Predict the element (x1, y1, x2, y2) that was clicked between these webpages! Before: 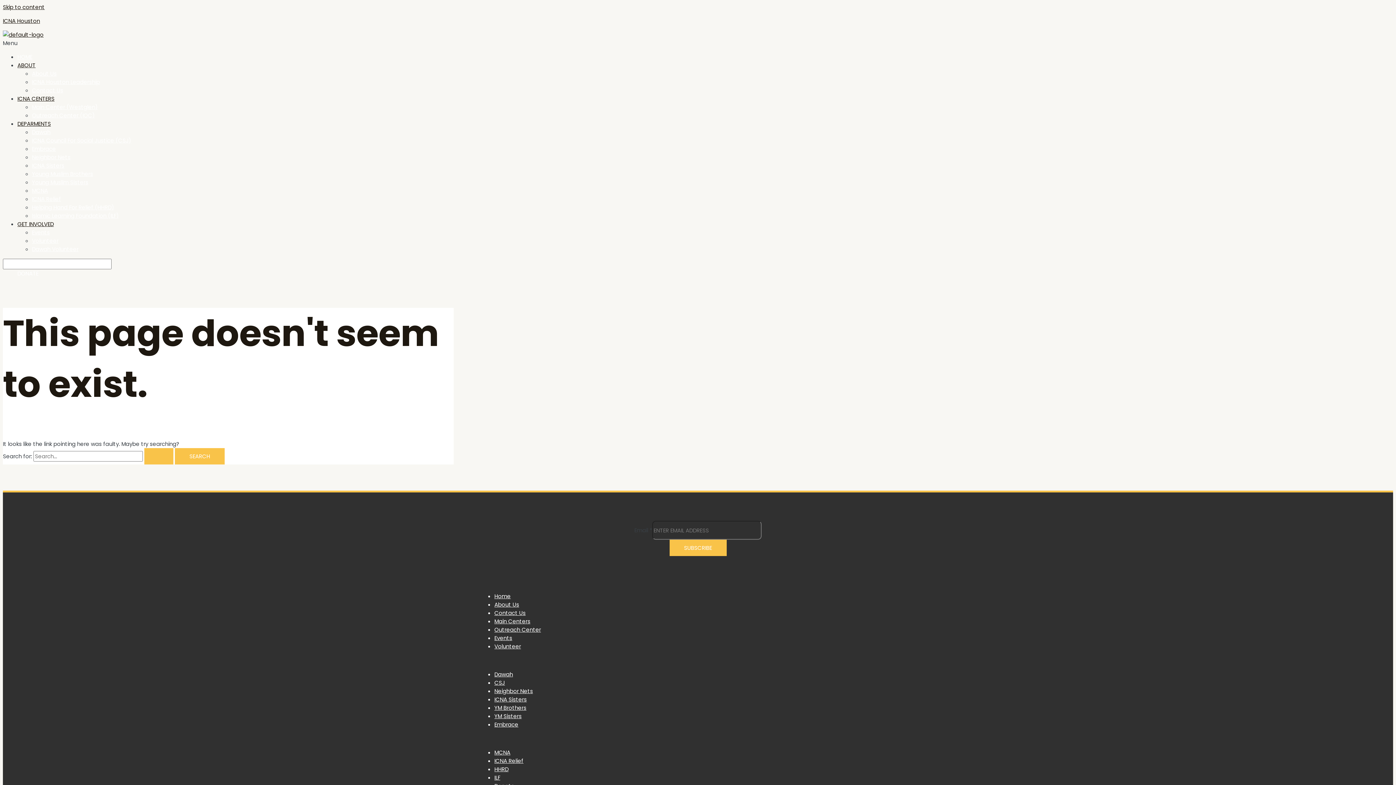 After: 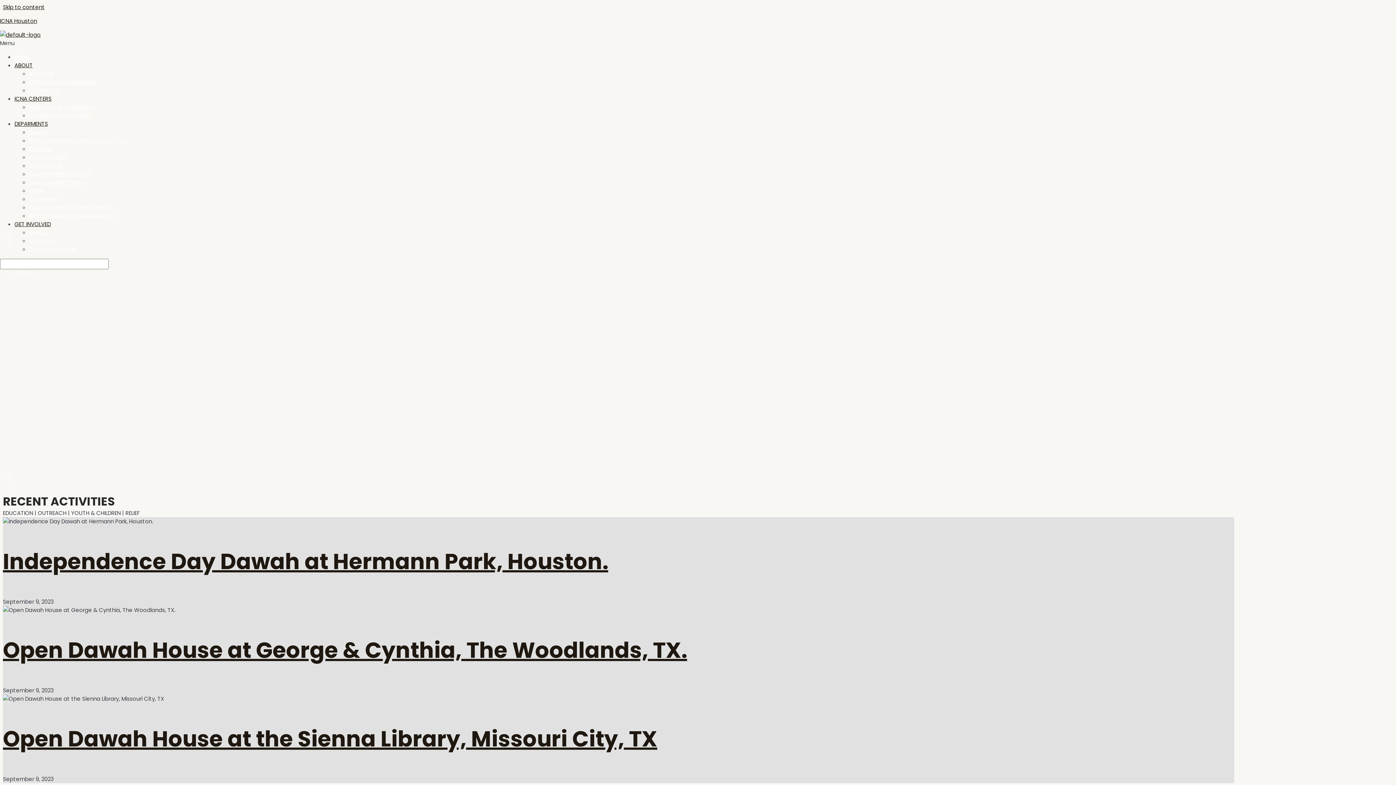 Action: label: ICNA Houston bbox: (2, 17, 40, 24)